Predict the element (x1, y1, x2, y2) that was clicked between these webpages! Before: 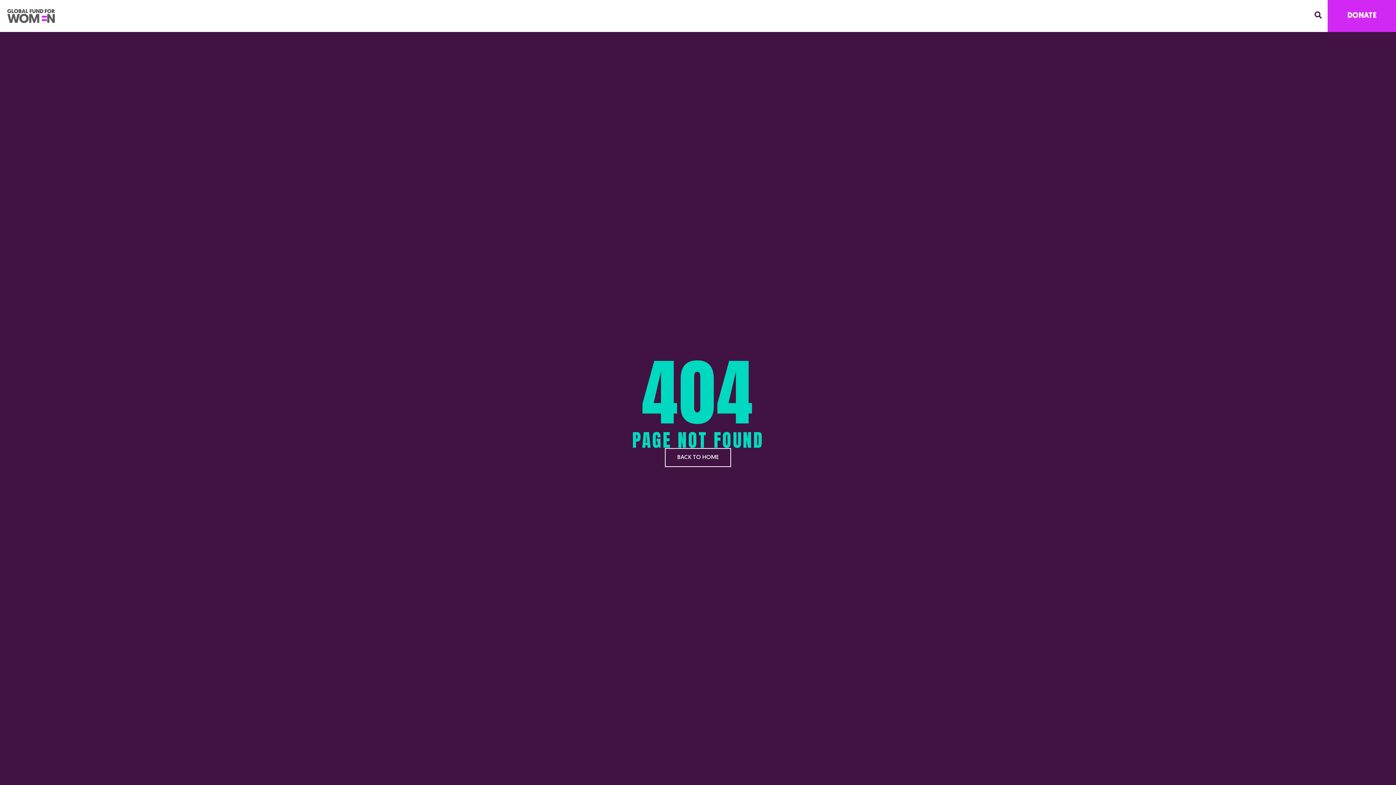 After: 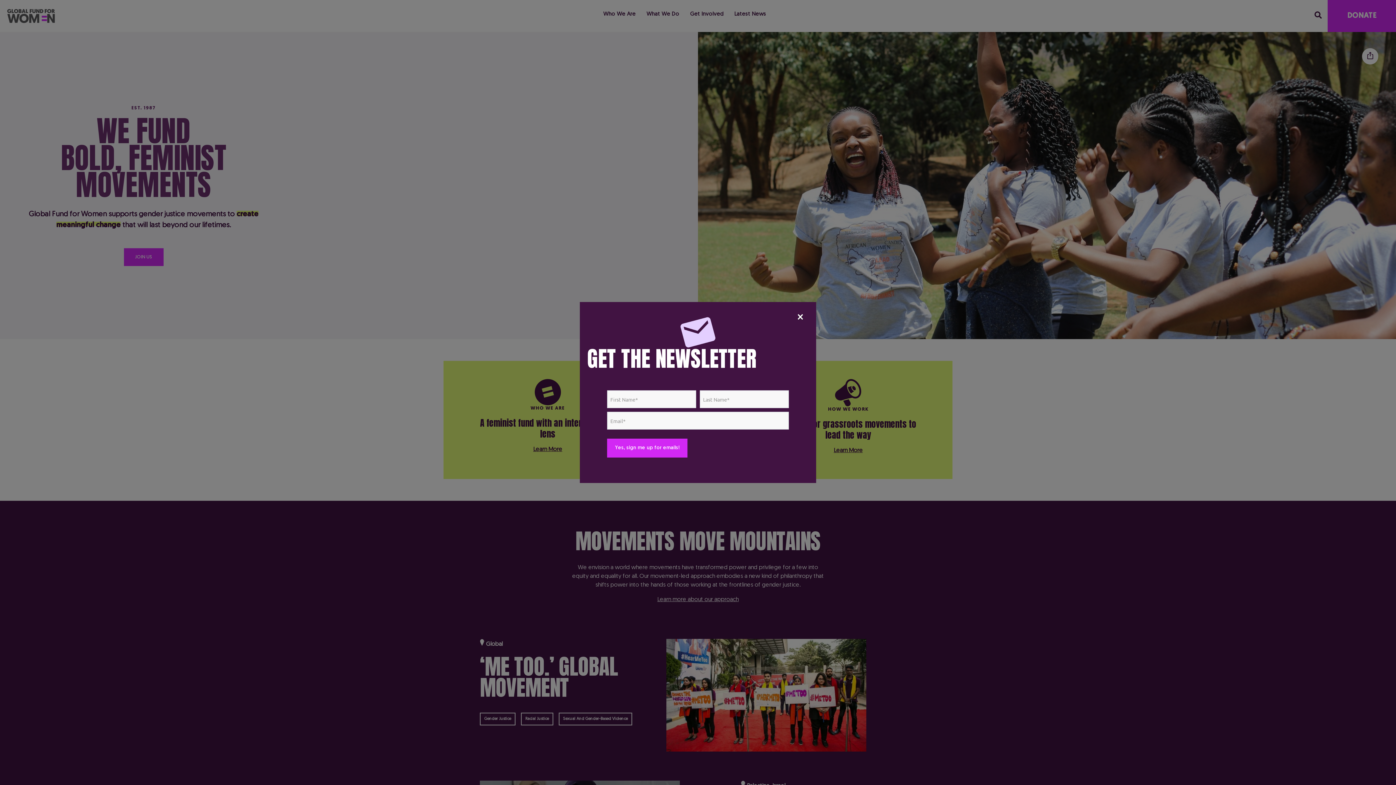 Action: bbox: (7, 7, 54, 24)